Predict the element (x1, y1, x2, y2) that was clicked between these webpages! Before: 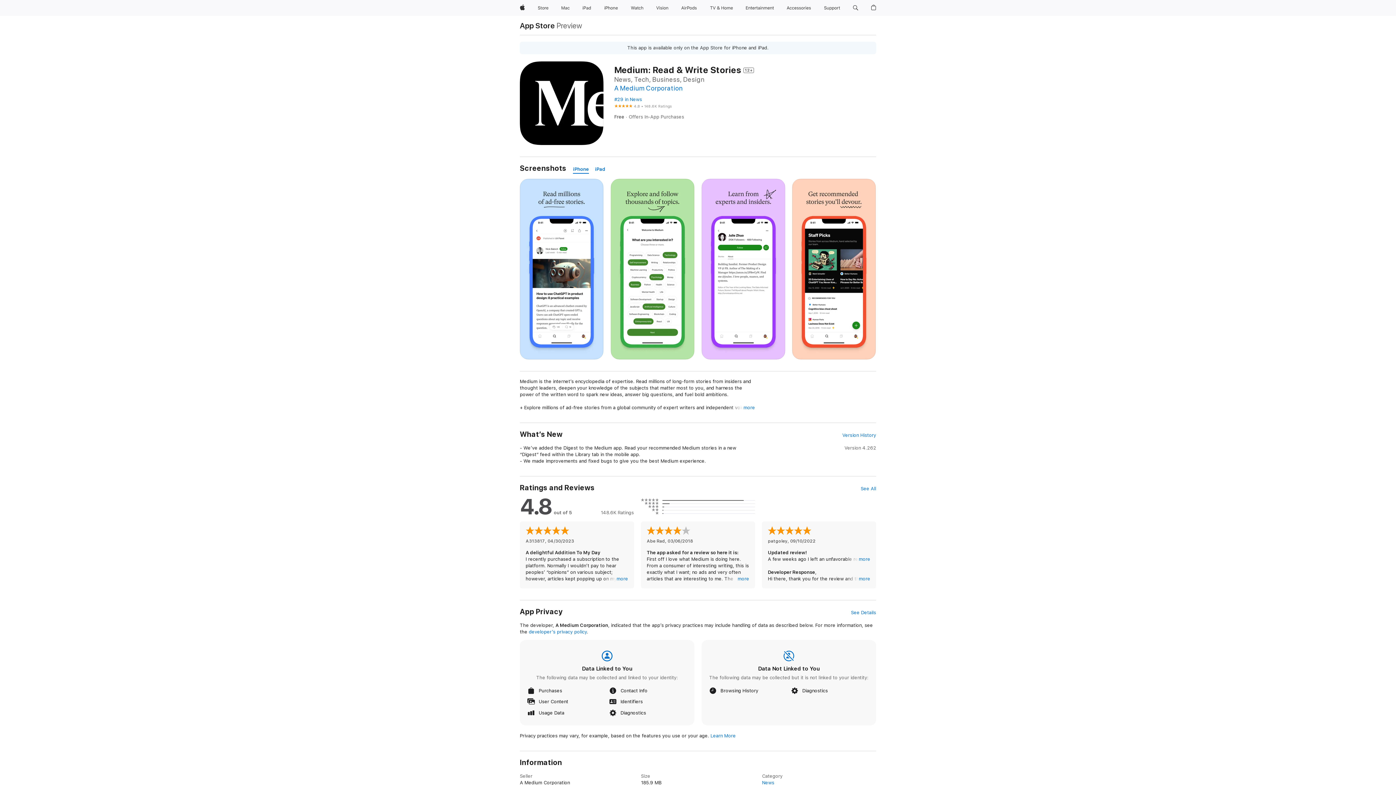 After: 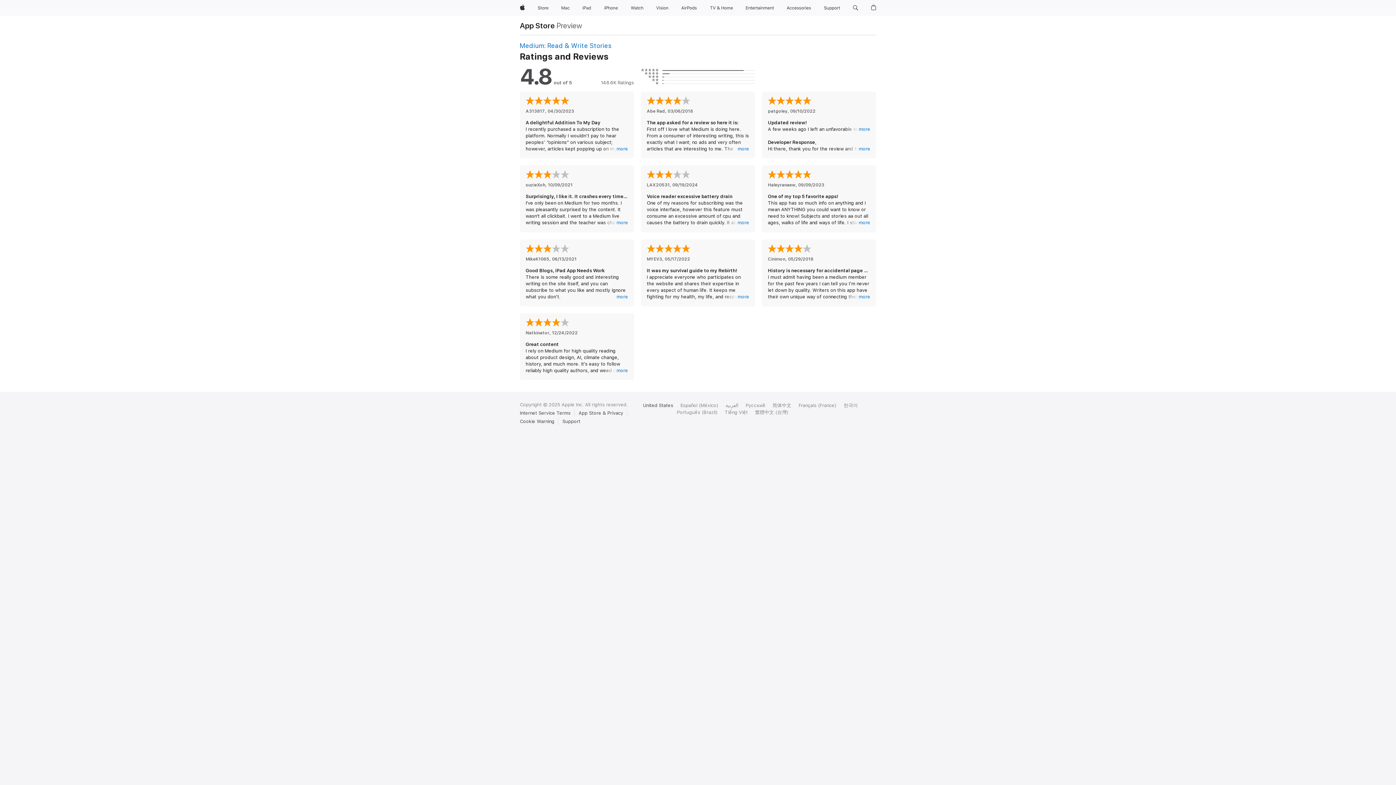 Action: bbox: (860, 485, 876, 492) label: See All